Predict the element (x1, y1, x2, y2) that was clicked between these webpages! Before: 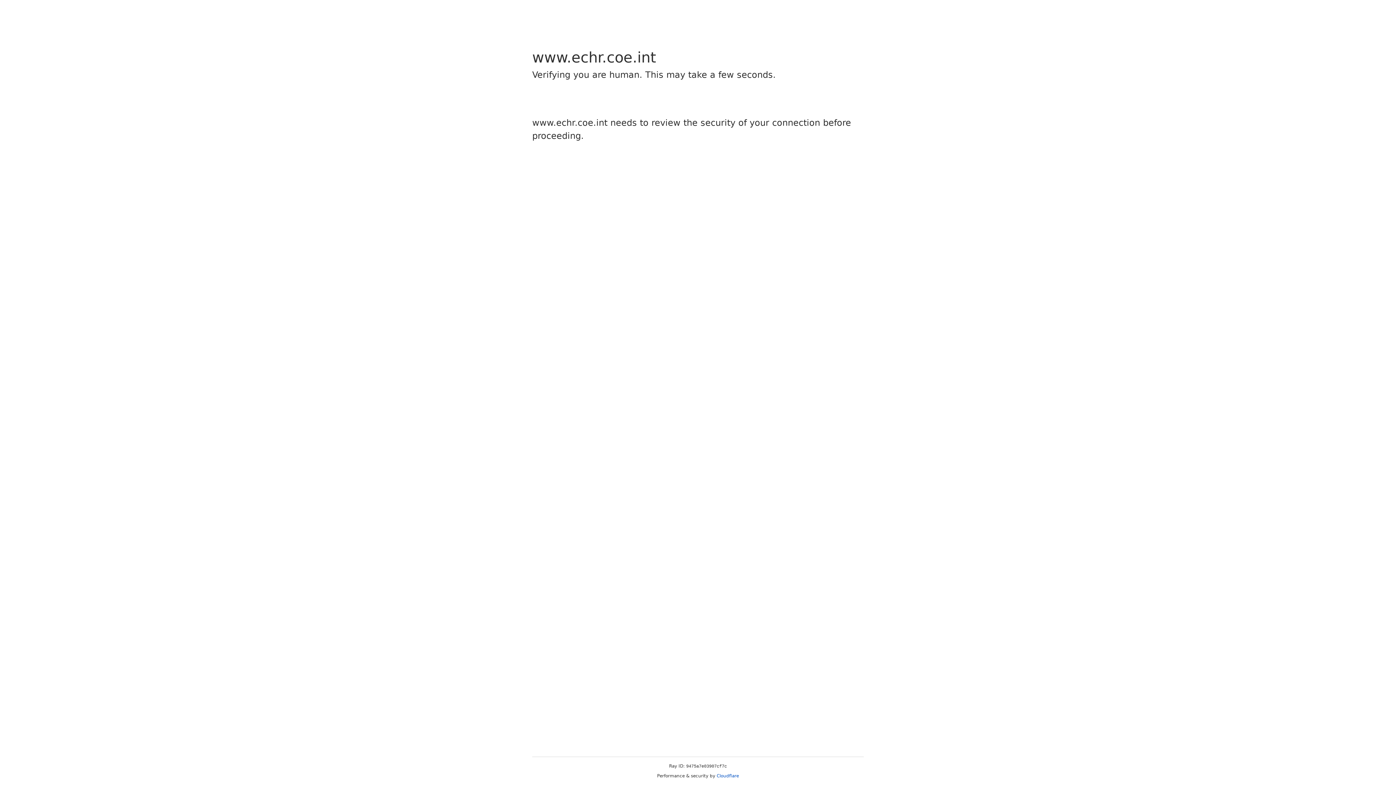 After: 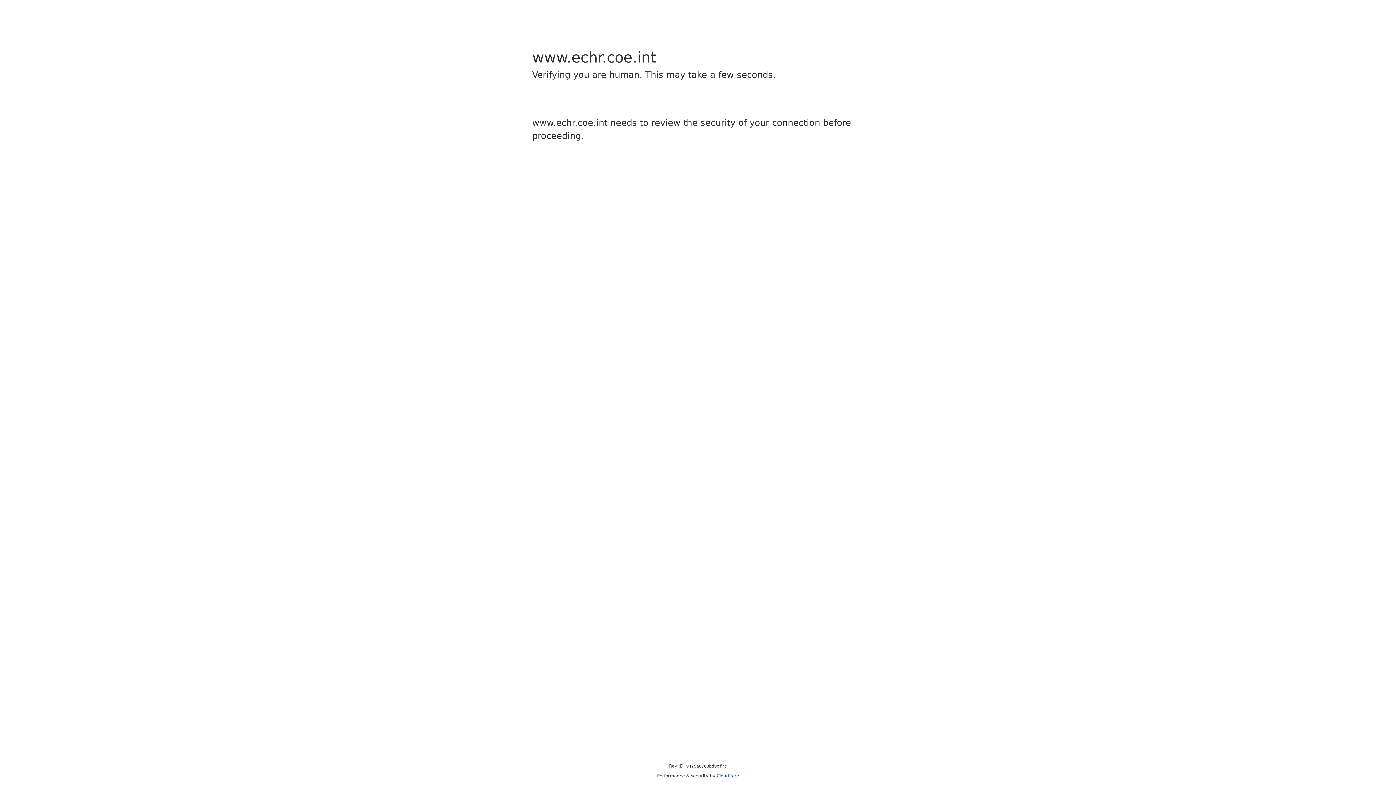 Action: label: Cloudflare bbox: (716, 773, 739, 778)